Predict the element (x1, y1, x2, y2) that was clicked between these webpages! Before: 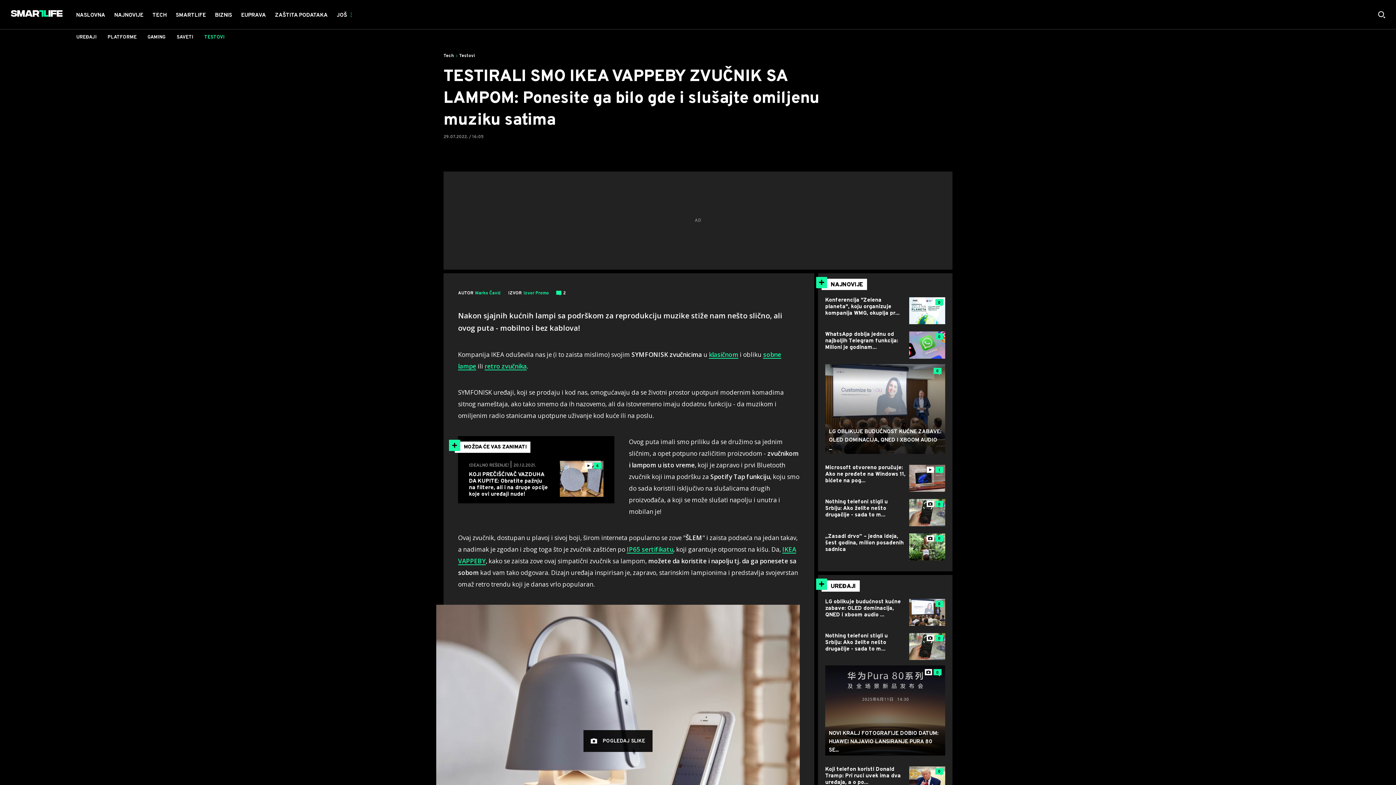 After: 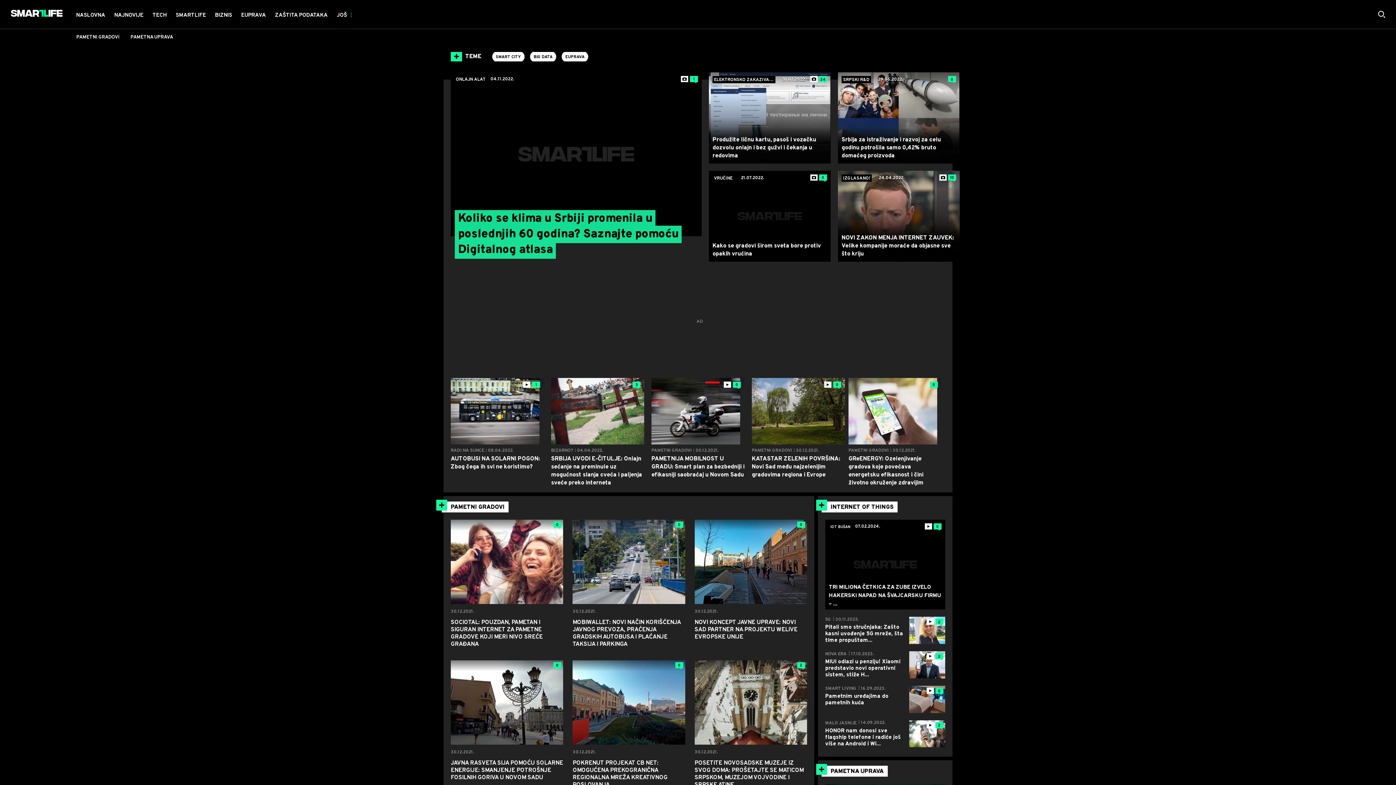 Action: bbox: (236, 0, 270, 29) label: EUPRAVA